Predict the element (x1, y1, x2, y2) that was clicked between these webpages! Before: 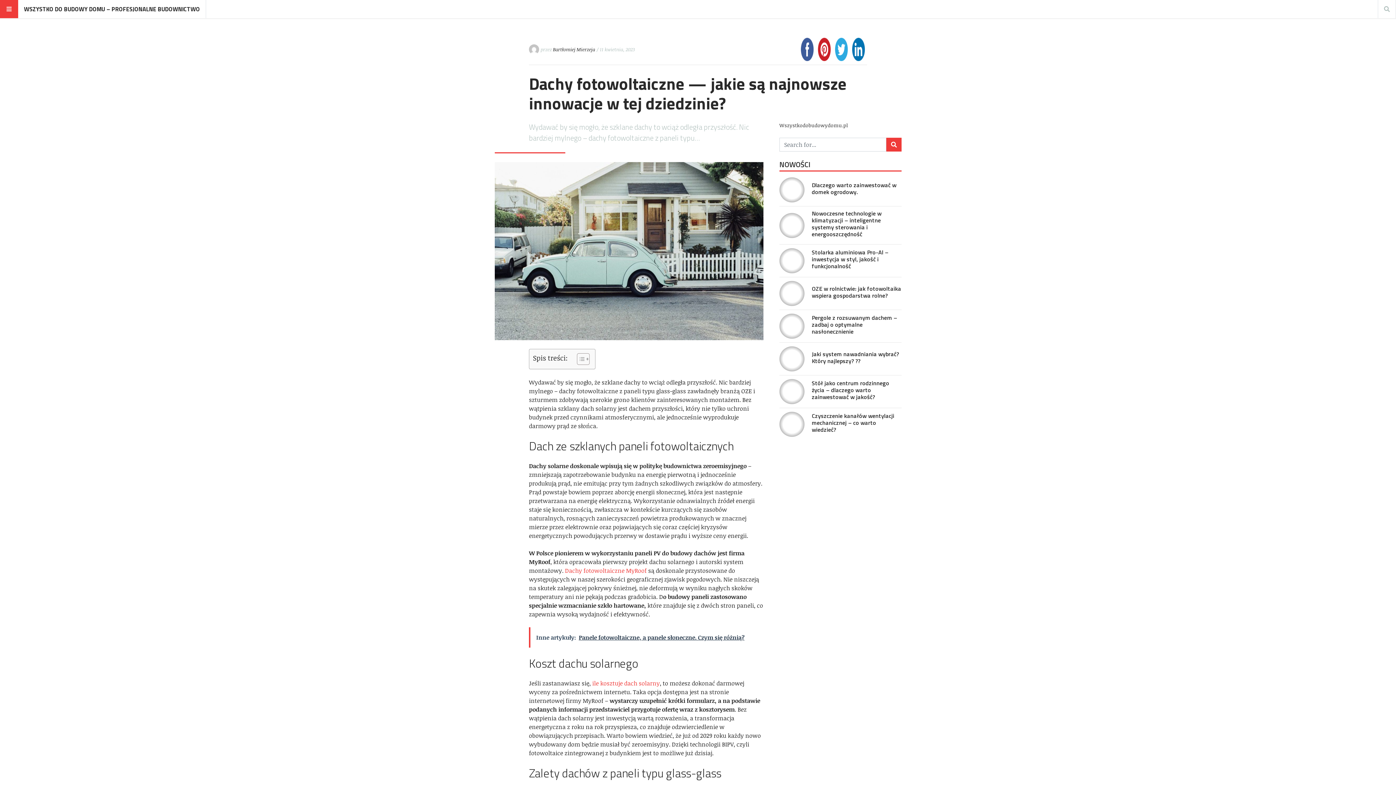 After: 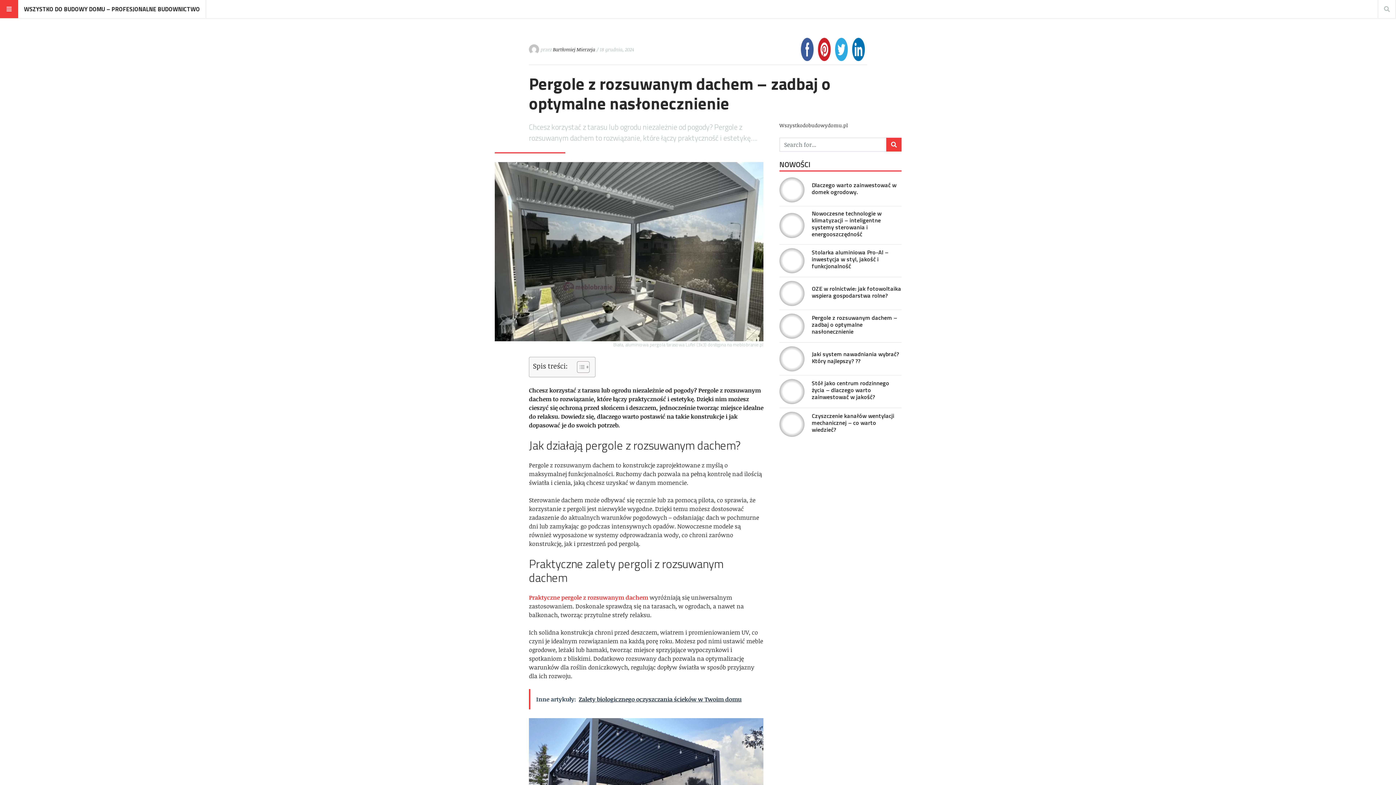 Action: bbox: (779, 313, 804, 338)